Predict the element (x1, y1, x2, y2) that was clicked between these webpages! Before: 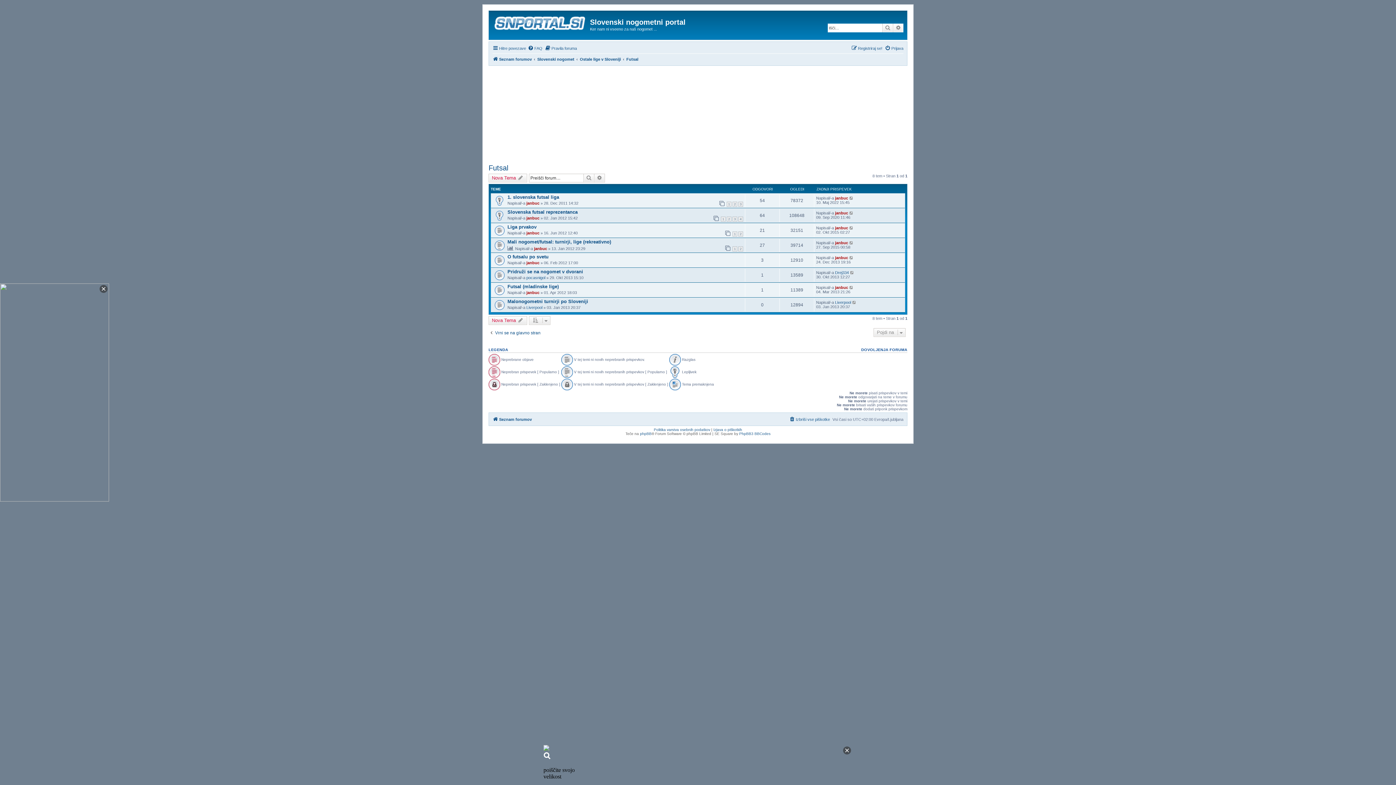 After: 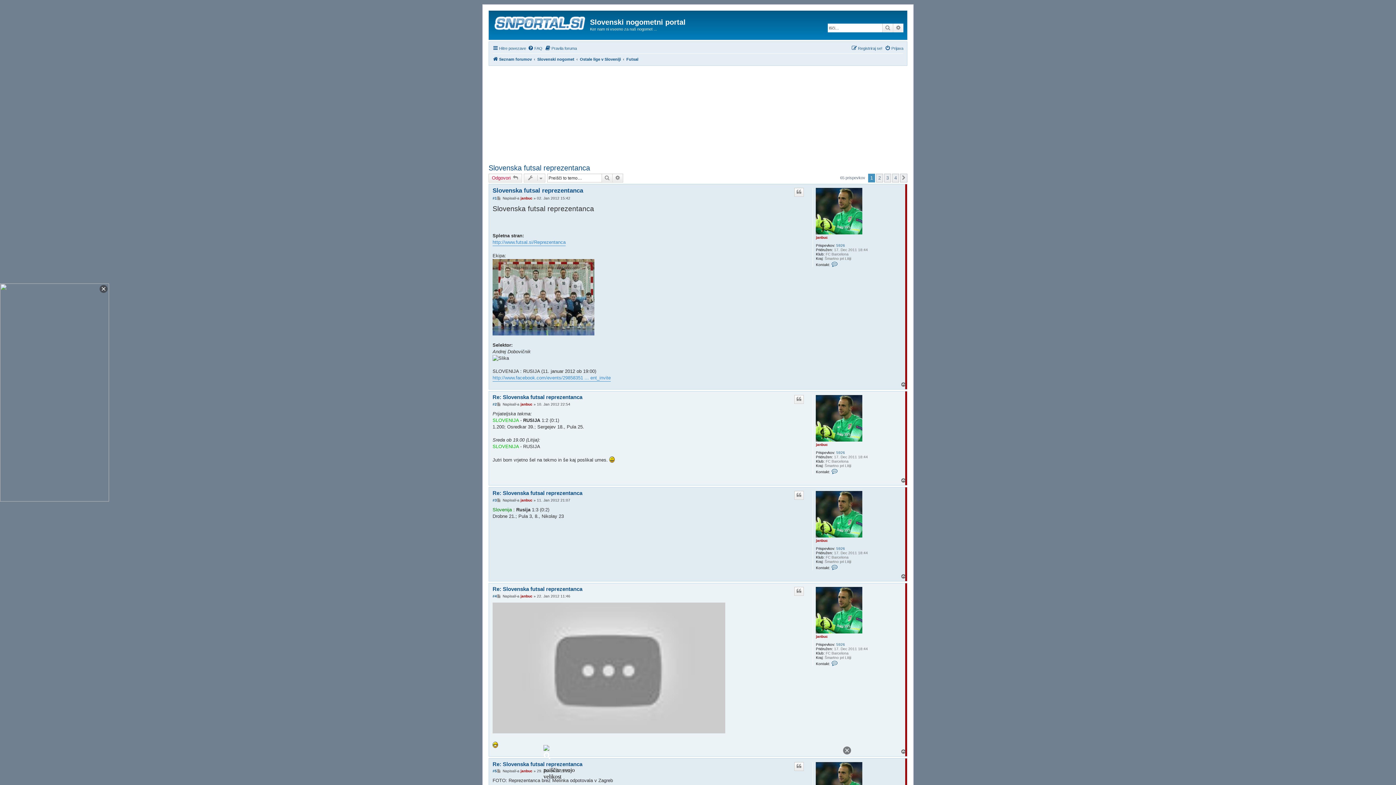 Action: label: 1 bbox: (721, 251, 725, 256)